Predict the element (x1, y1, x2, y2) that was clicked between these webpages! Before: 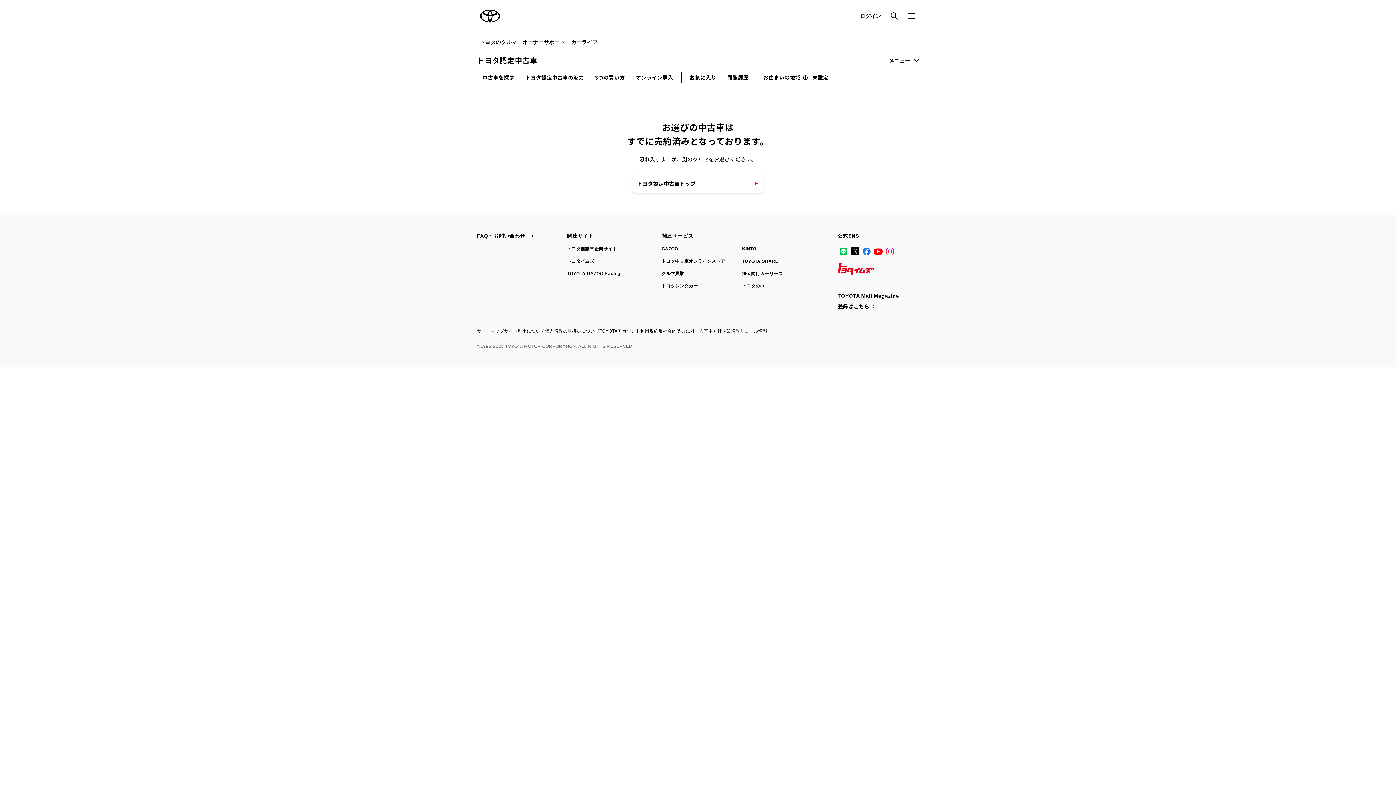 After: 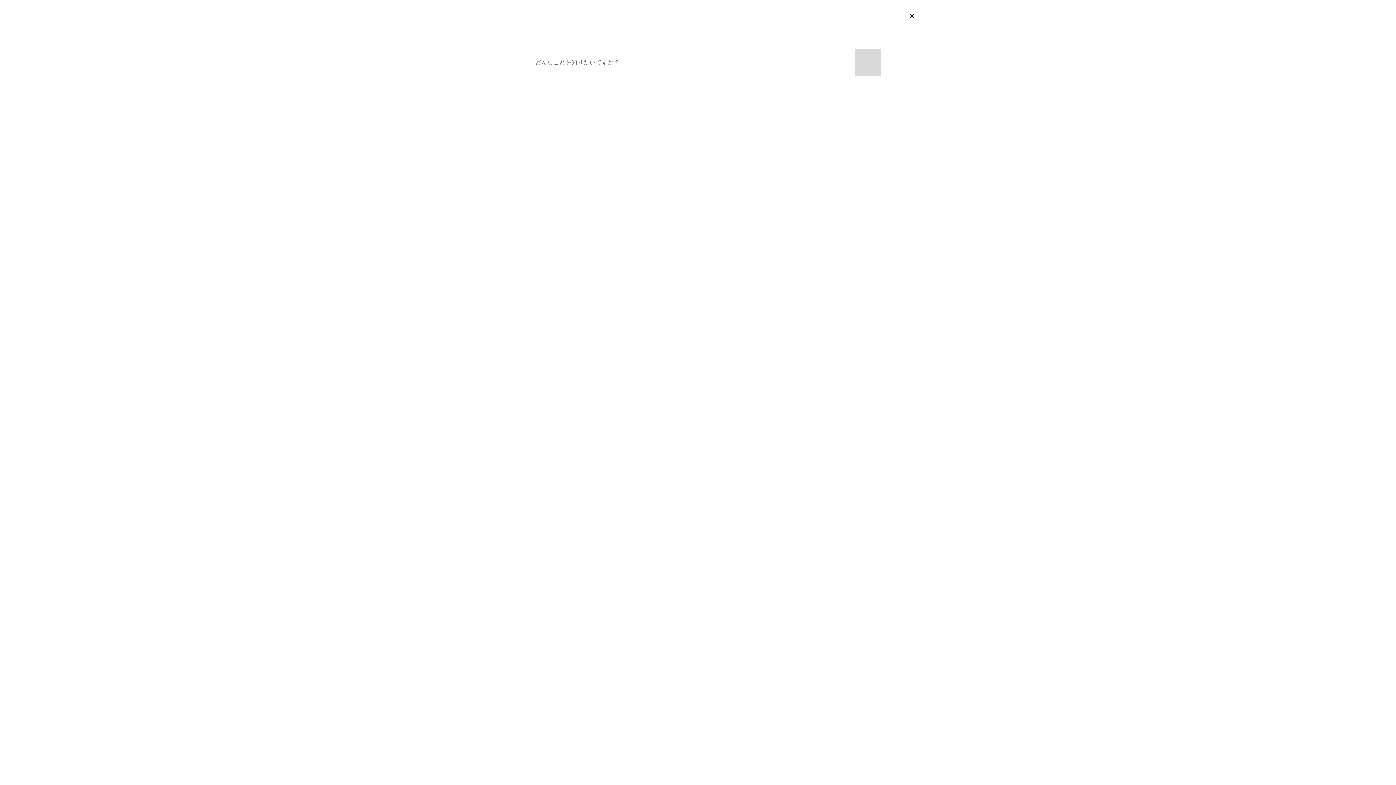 Action: bbox: (888, 10, 900, 21) label: 検索